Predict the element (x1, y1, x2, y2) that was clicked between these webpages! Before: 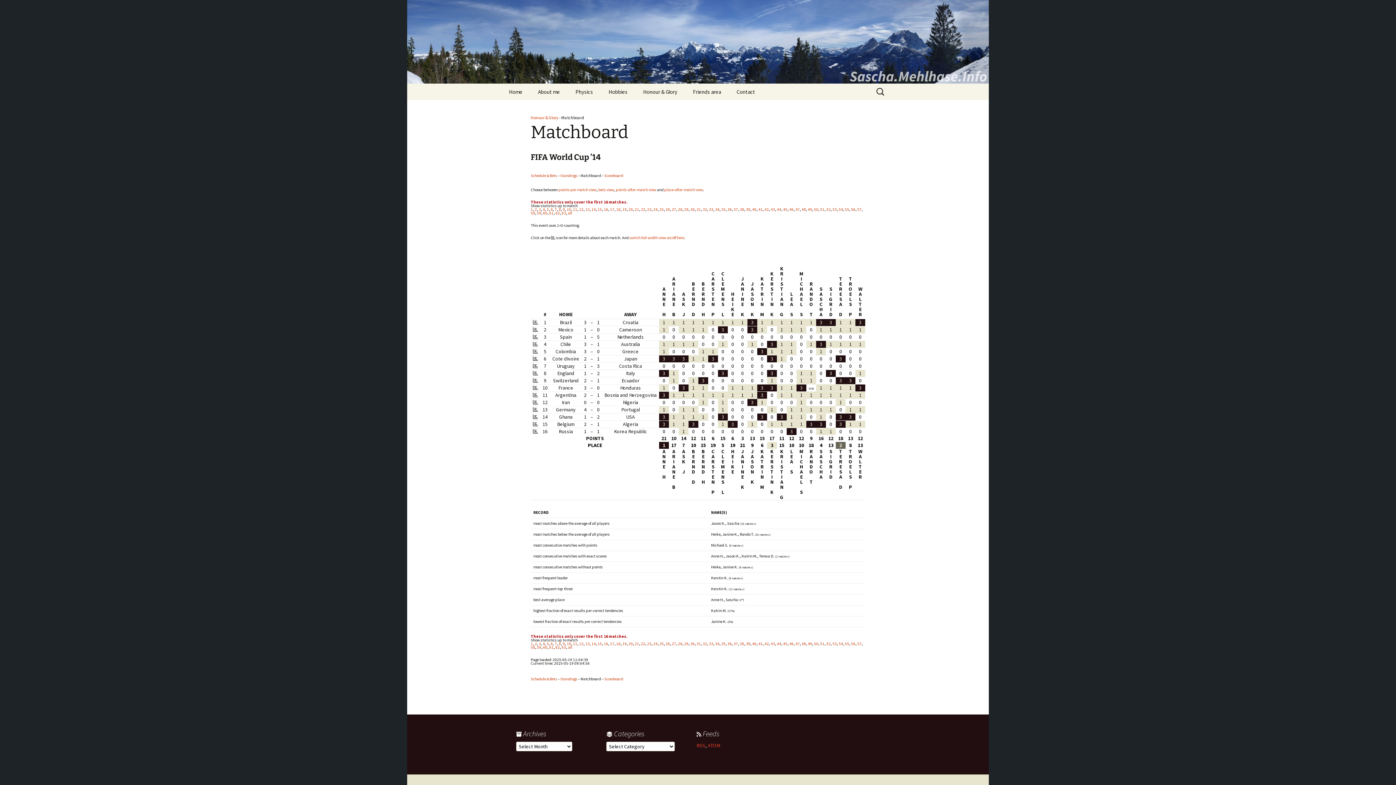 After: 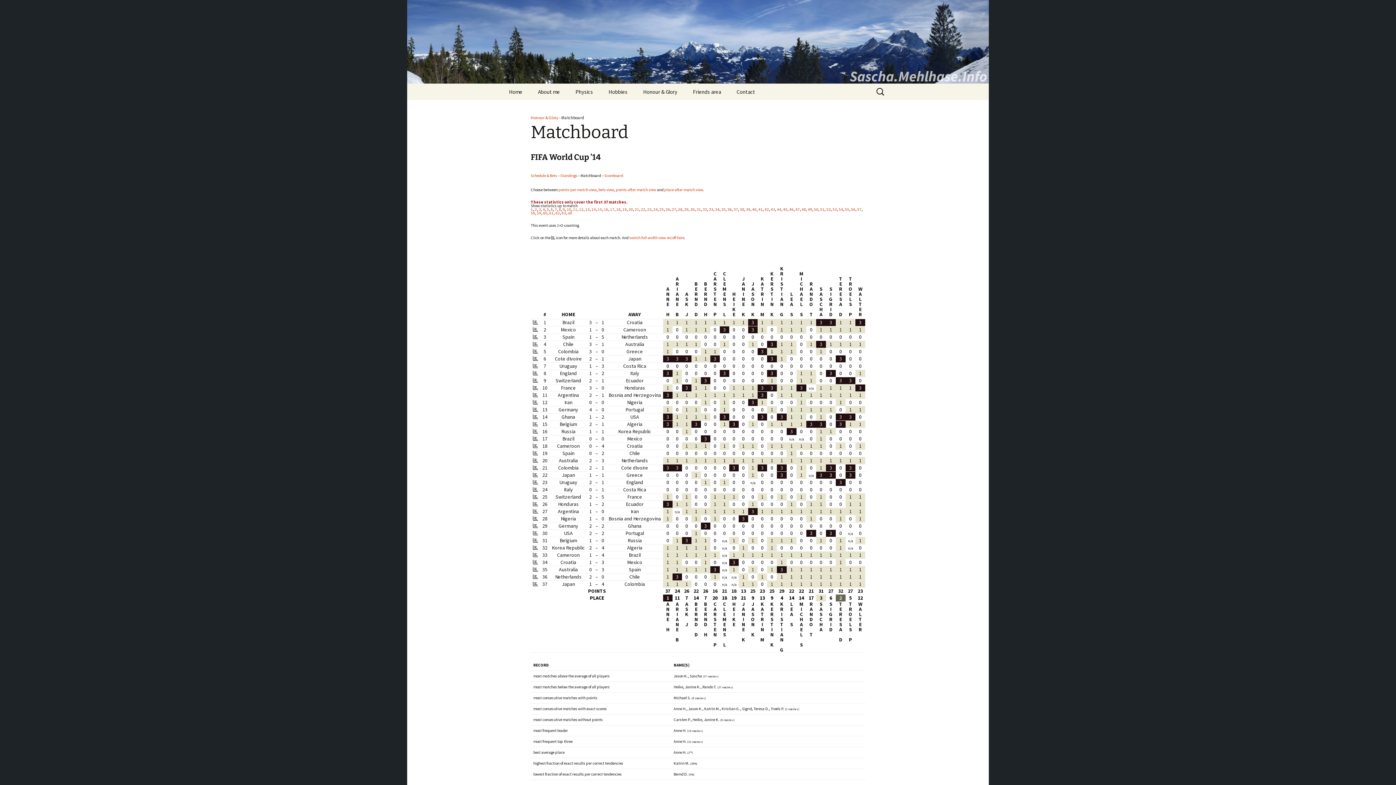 Action: label: 37 bbox: (733, 641, 738, 646)